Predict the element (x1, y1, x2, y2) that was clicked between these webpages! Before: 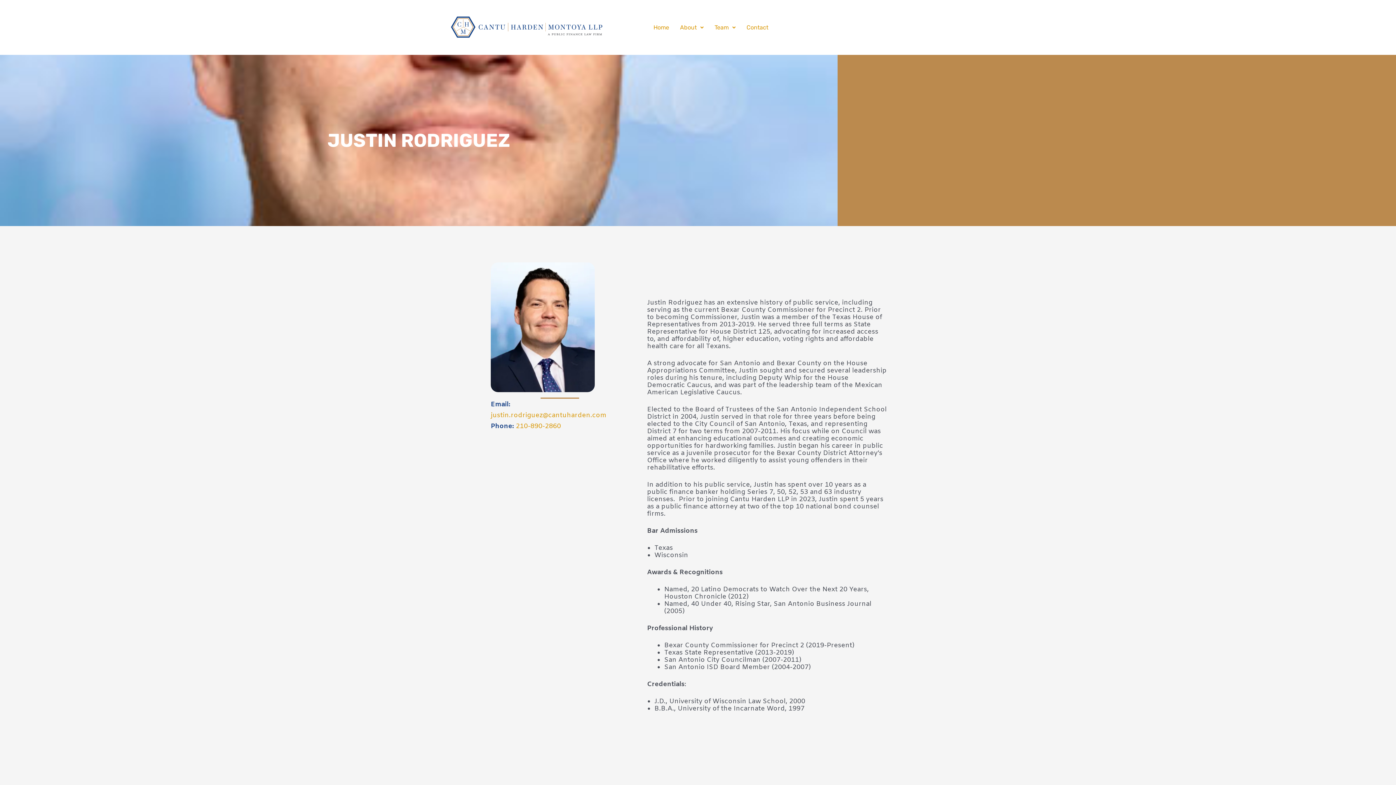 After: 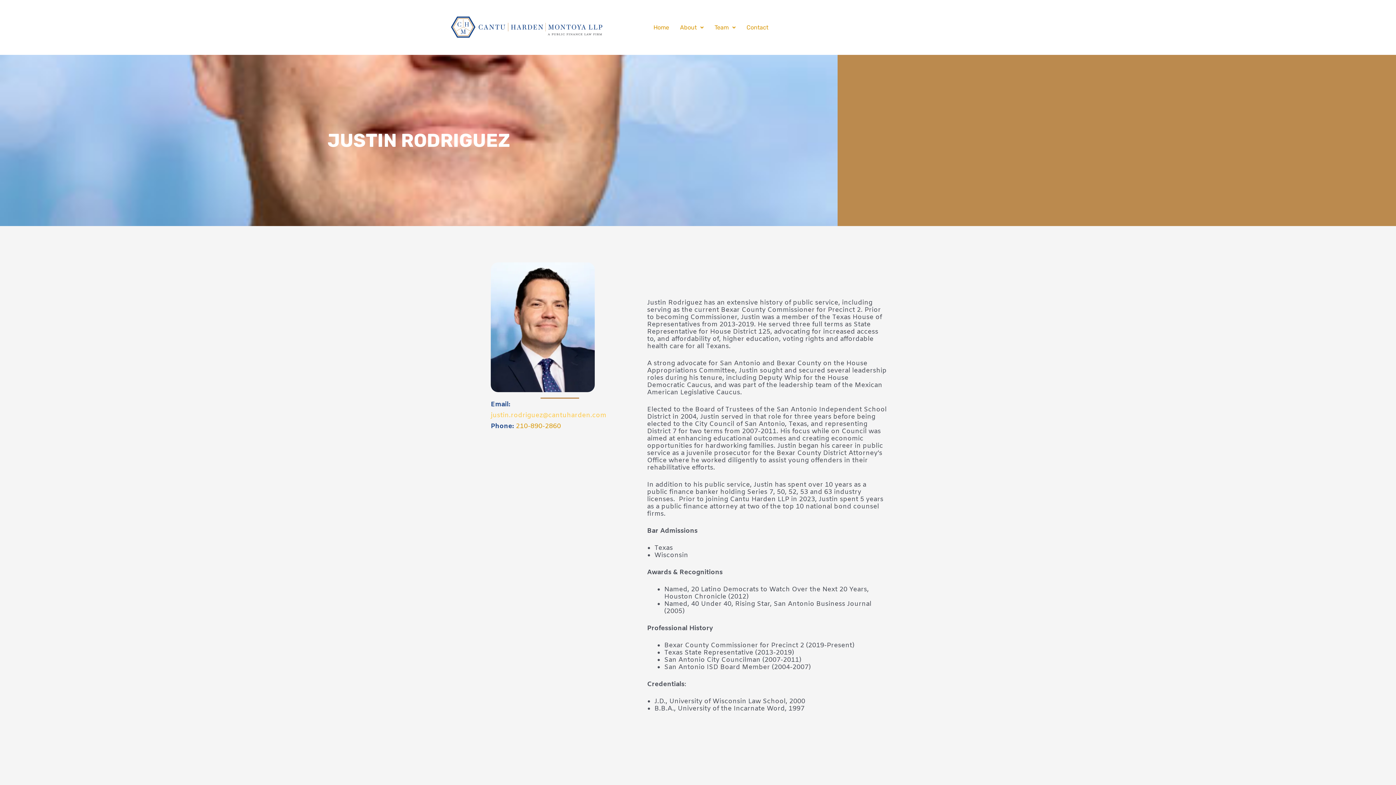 Action: label: justin.rodriguez@cantuharden.com bbox: (490, 411, 606, 420)